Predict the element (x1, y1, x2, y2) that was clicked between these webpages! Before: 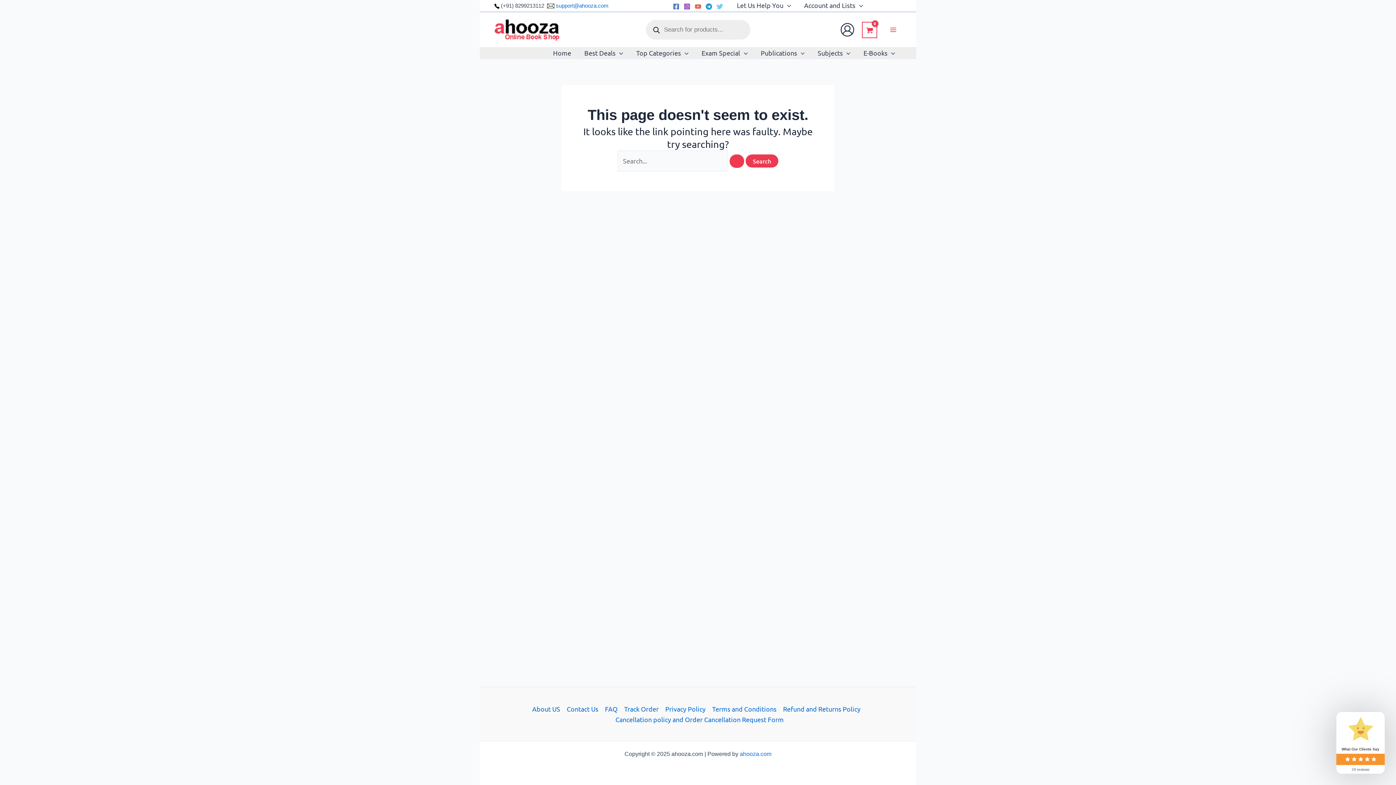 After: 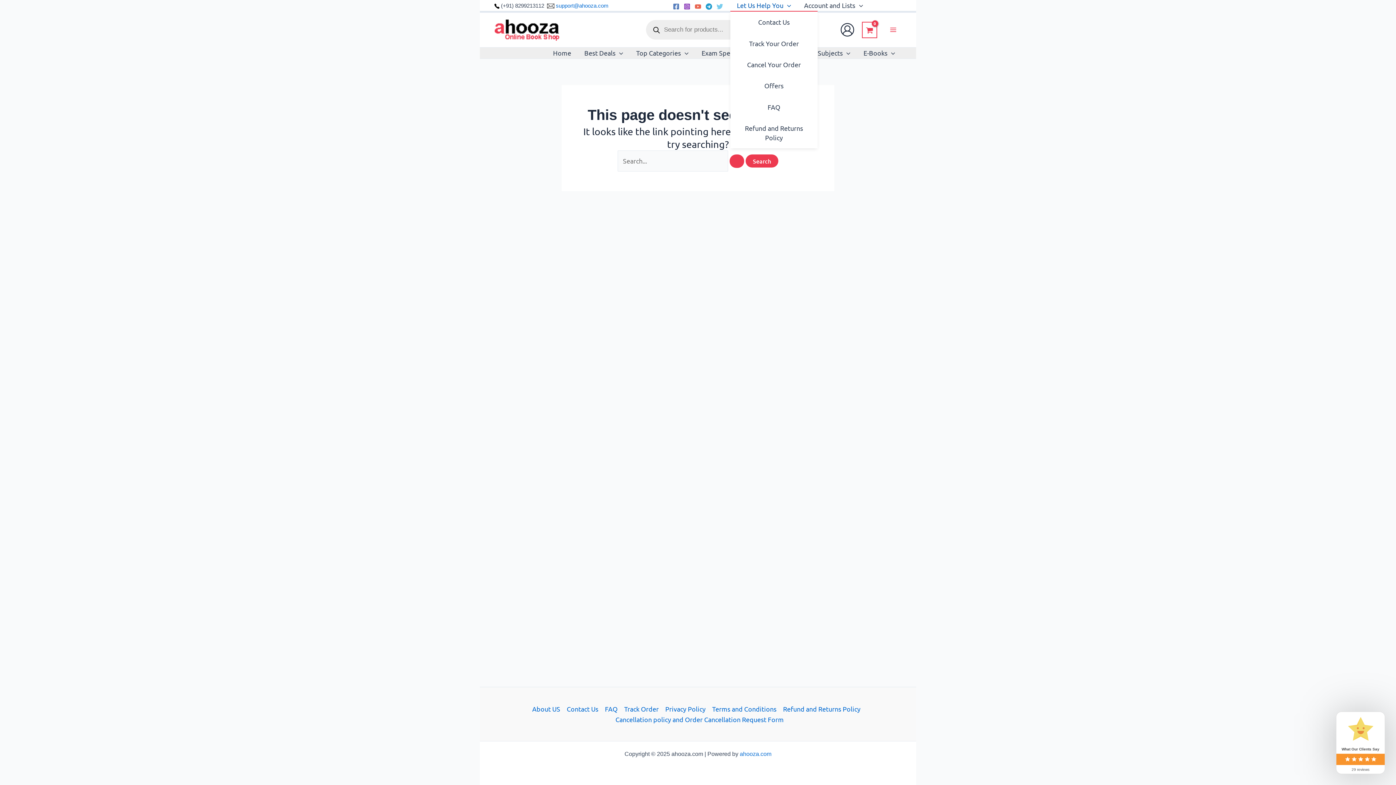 Action: label: Let Us Help You bbox: (730, 0, 797, 10)